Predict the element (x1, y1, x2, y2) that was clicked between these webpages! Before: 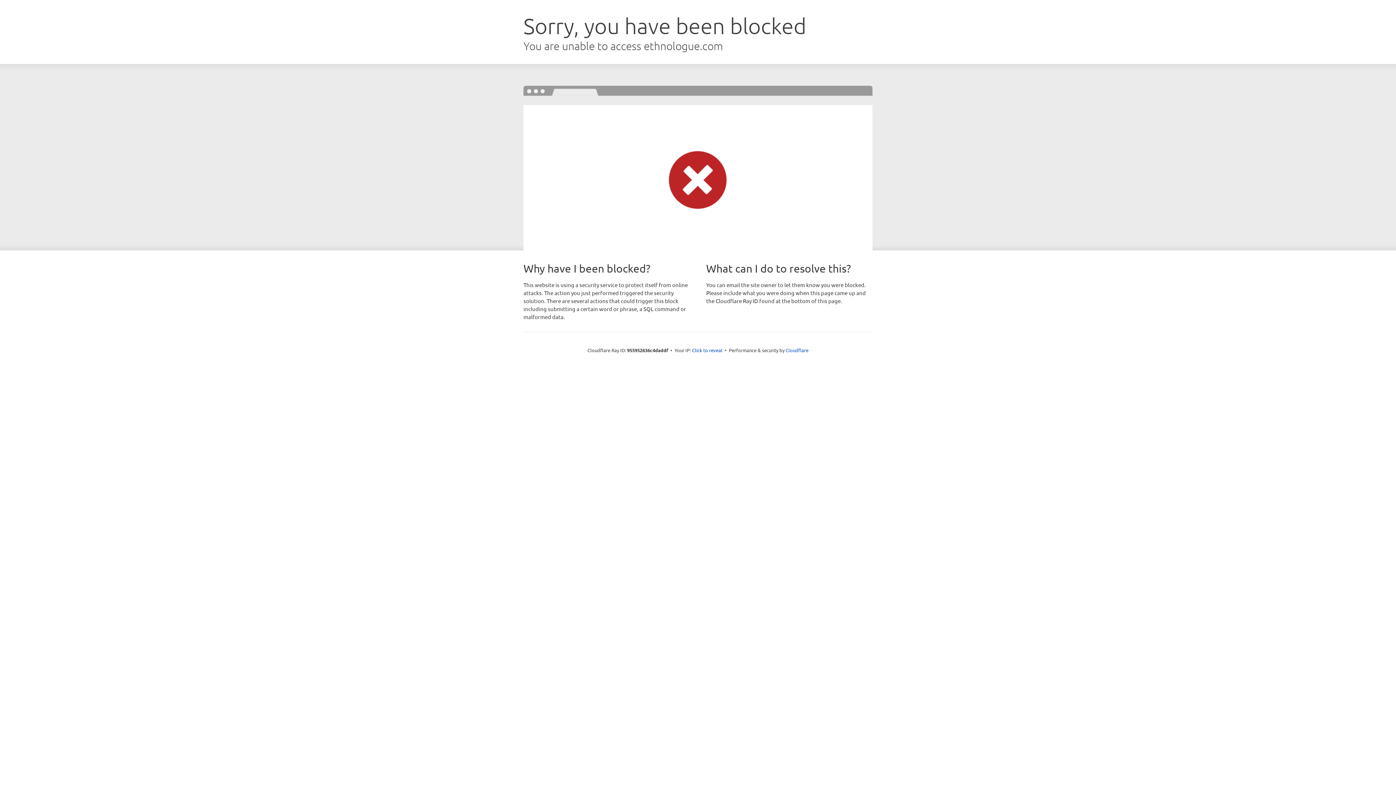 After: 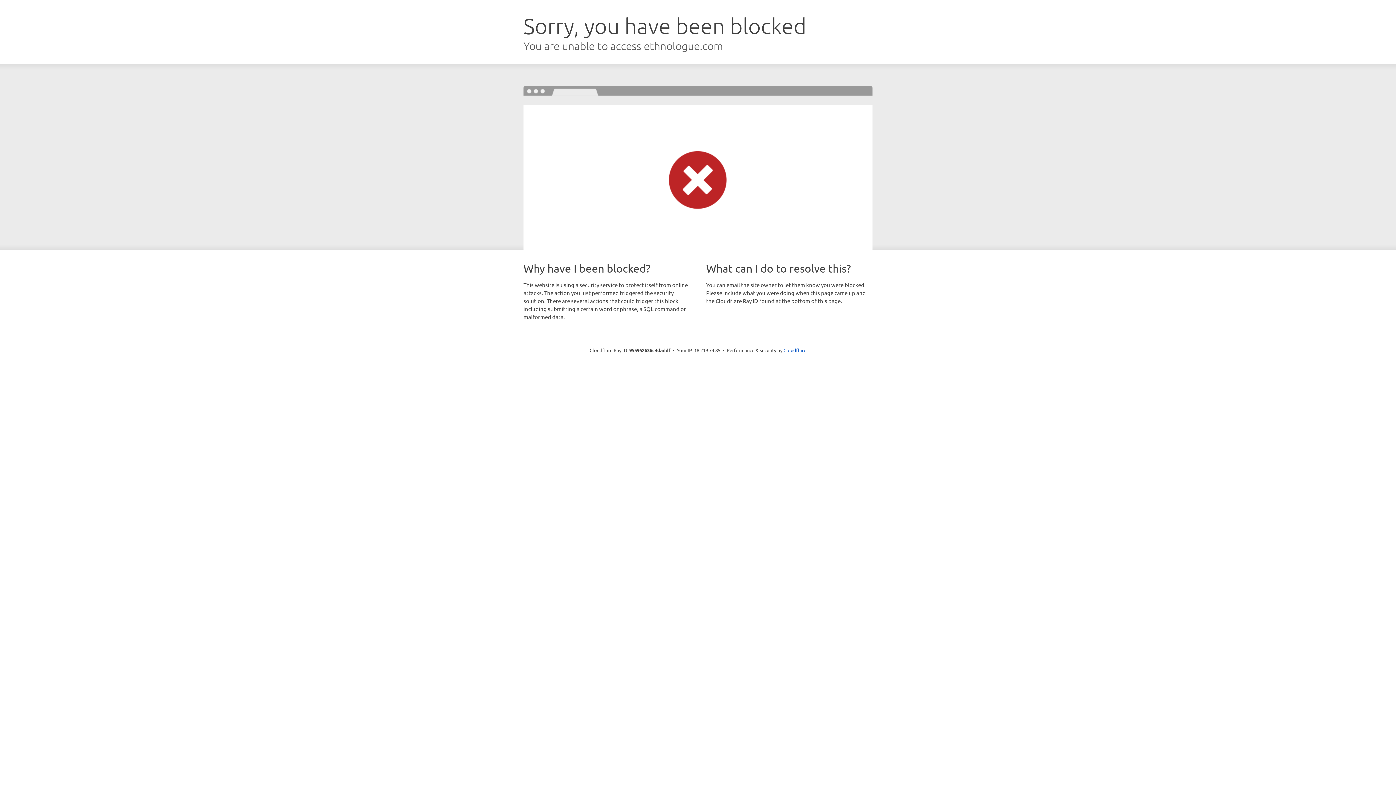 Action: label: Click to reveal bbox: (692, 346, 722, 353)